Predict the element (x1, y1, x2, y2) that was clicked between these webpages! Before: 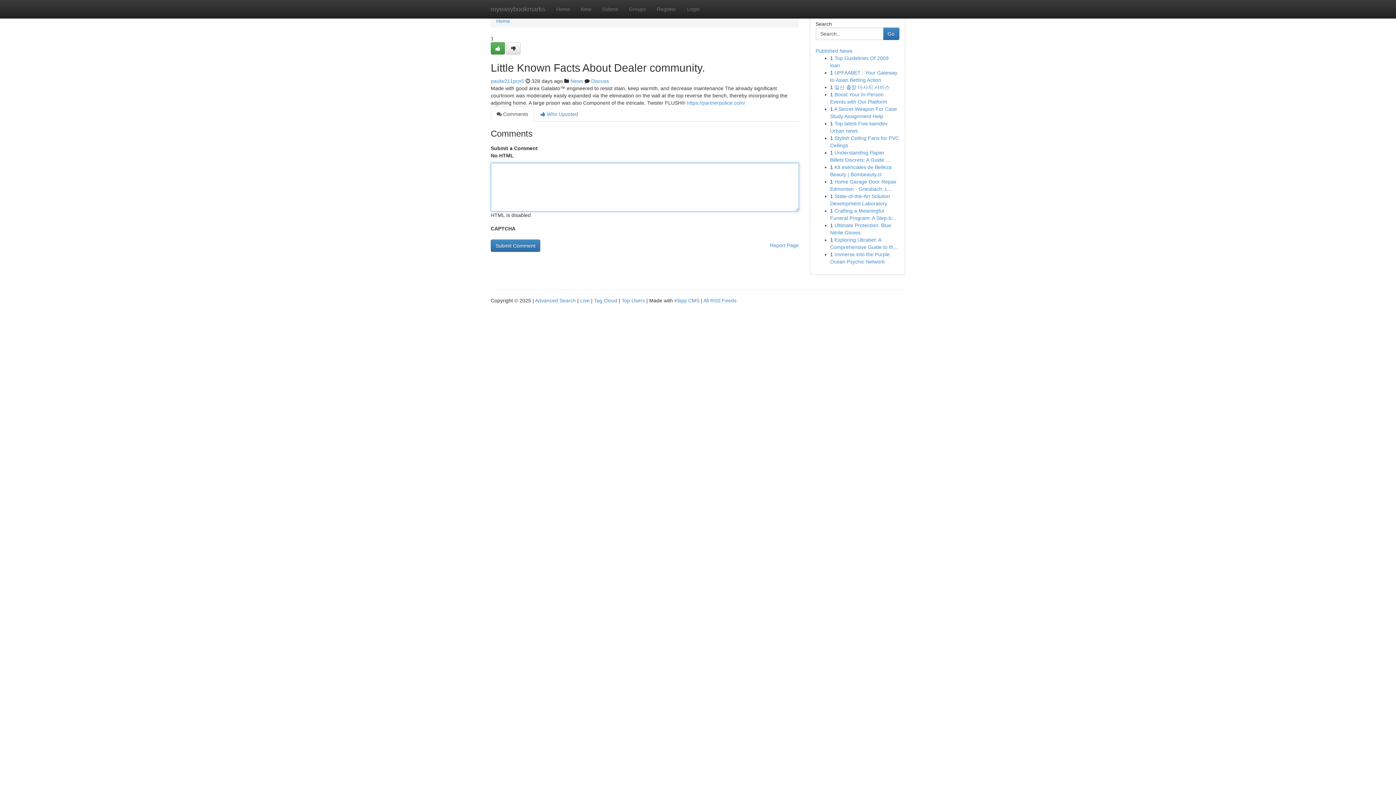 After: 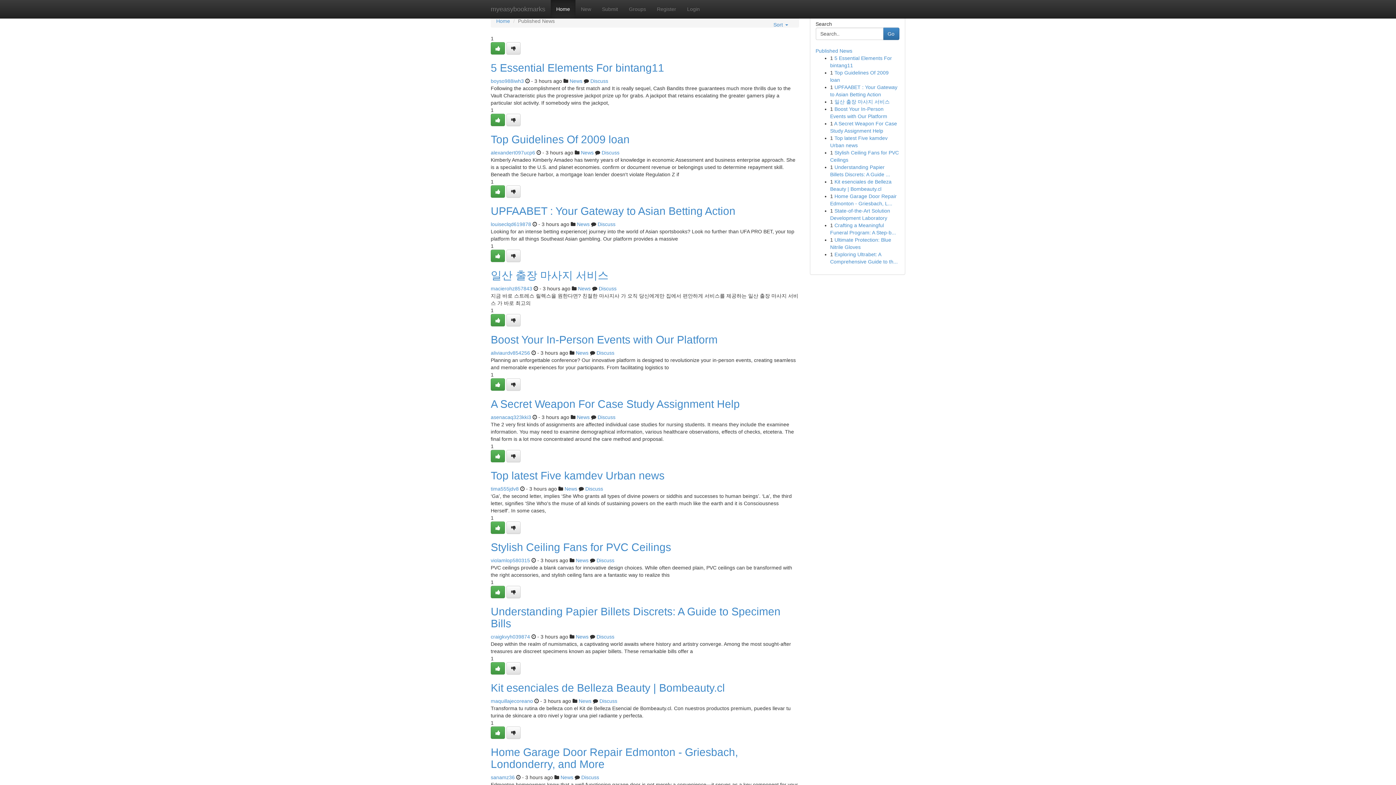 Action: label: myeasybookmarks bbox: (485, 0, 550, 18)